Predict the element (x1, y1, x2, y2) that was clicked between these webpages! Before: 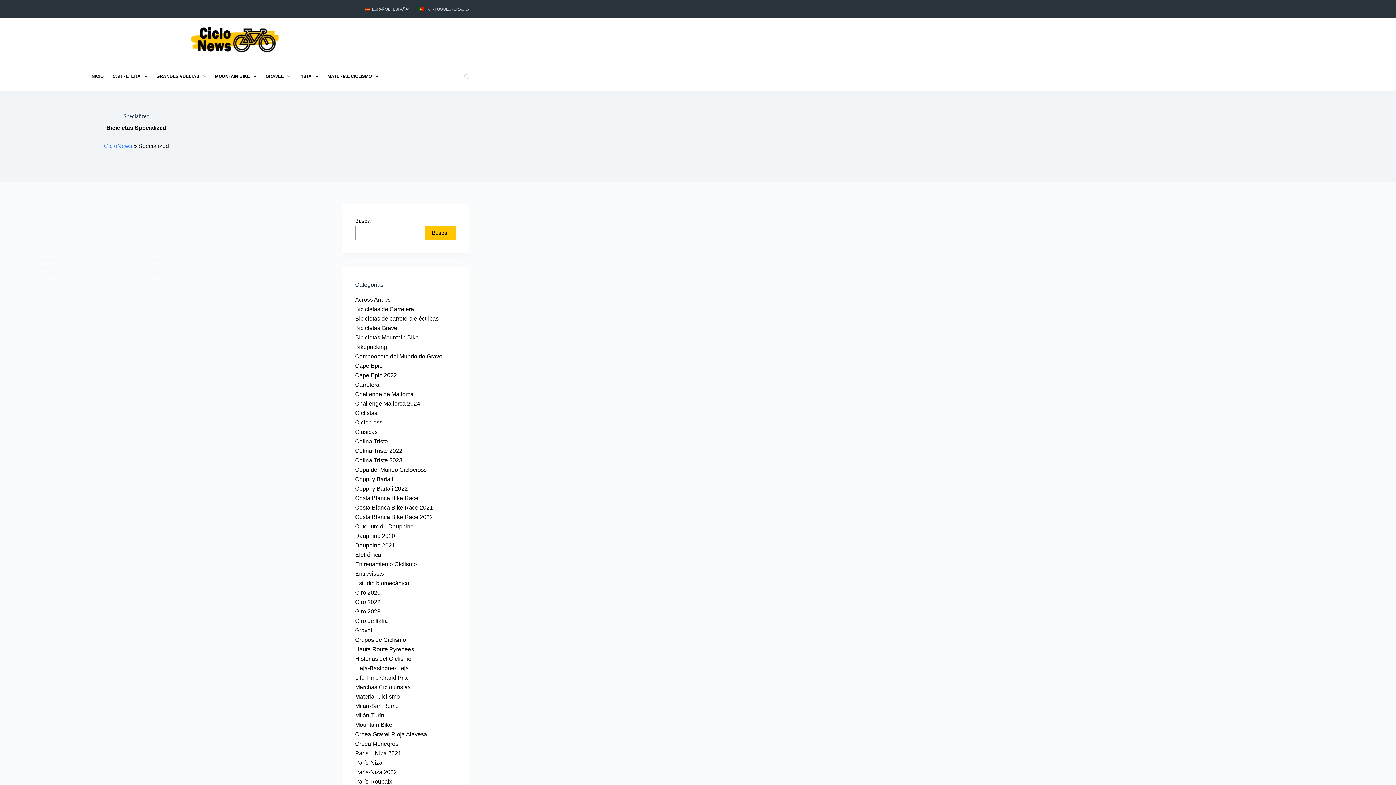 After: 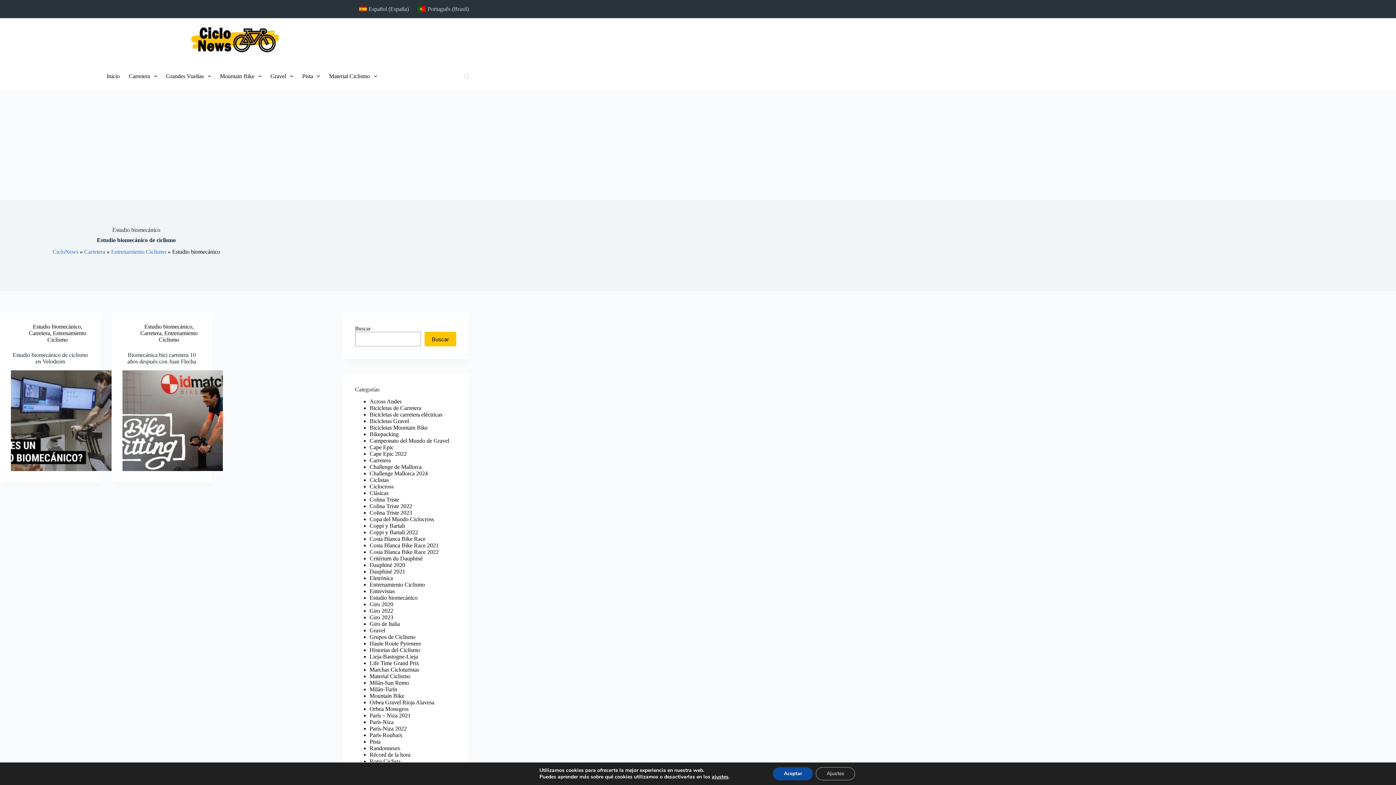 Action: bbox: (355, 580, 409, 586) label: Estudio biomecánico